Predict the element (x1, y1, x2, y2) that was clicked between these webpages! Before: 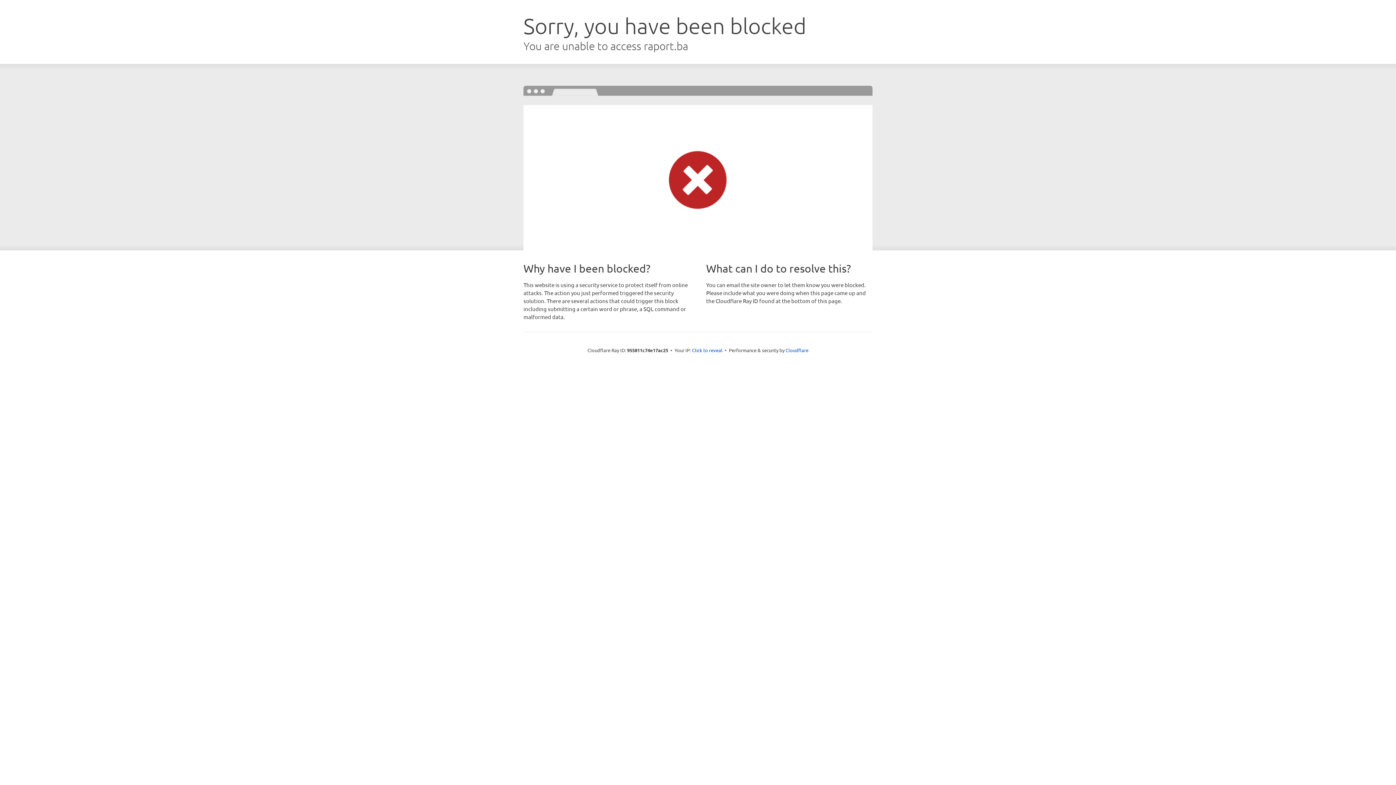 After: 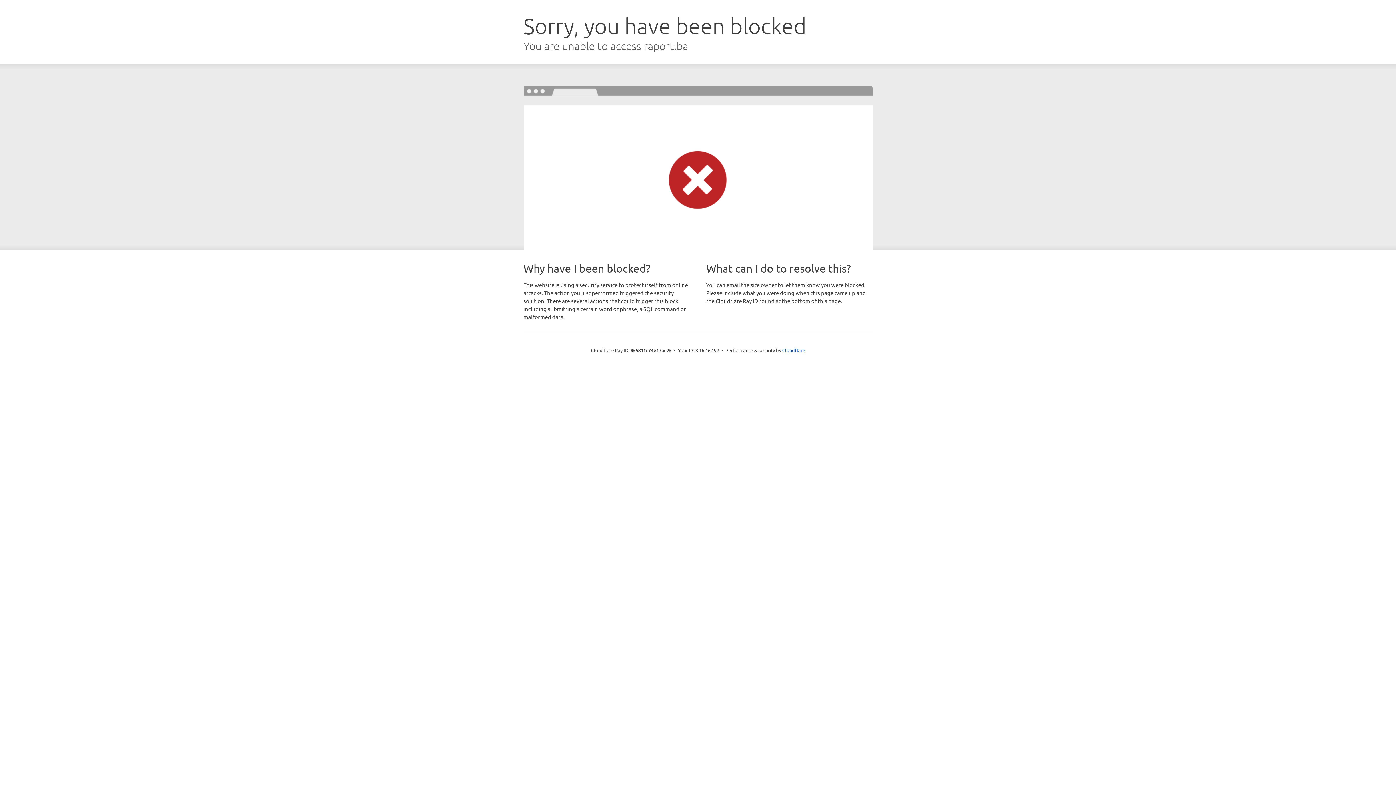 Action: label: Click to reveal bbox: (692, 346, 722, 353)